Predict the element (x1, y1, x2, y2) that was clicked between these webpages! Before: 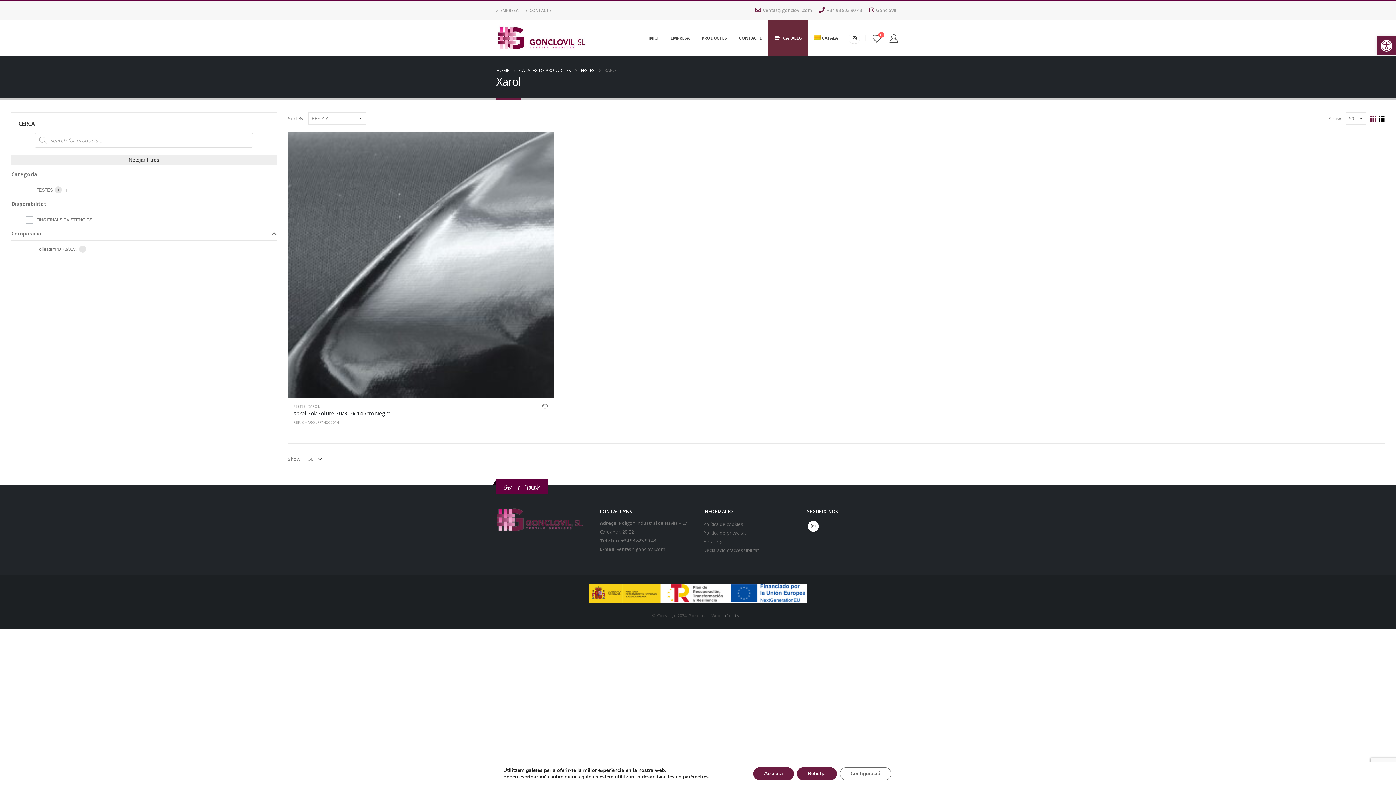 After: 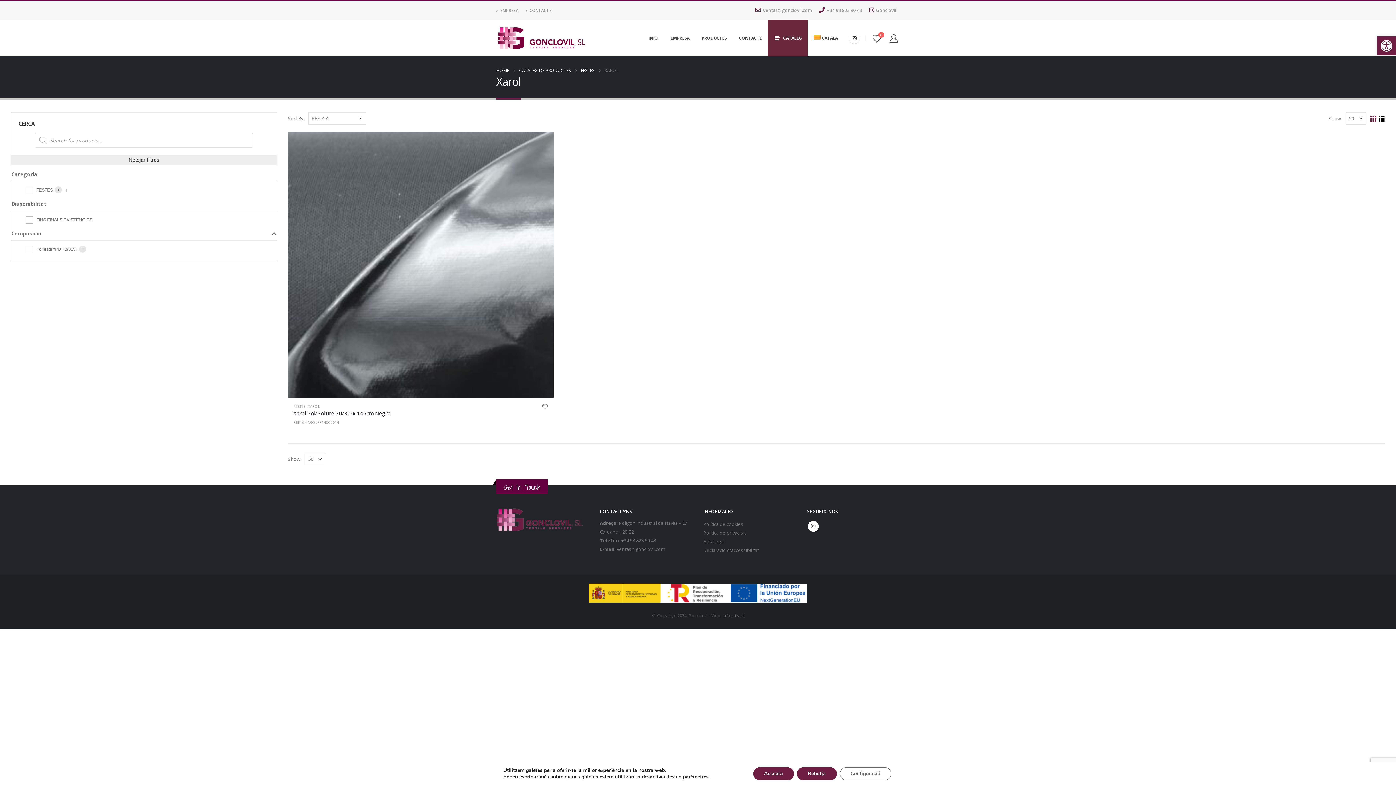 Action: label: XAROL bbox: (308, 404, 320, 409)